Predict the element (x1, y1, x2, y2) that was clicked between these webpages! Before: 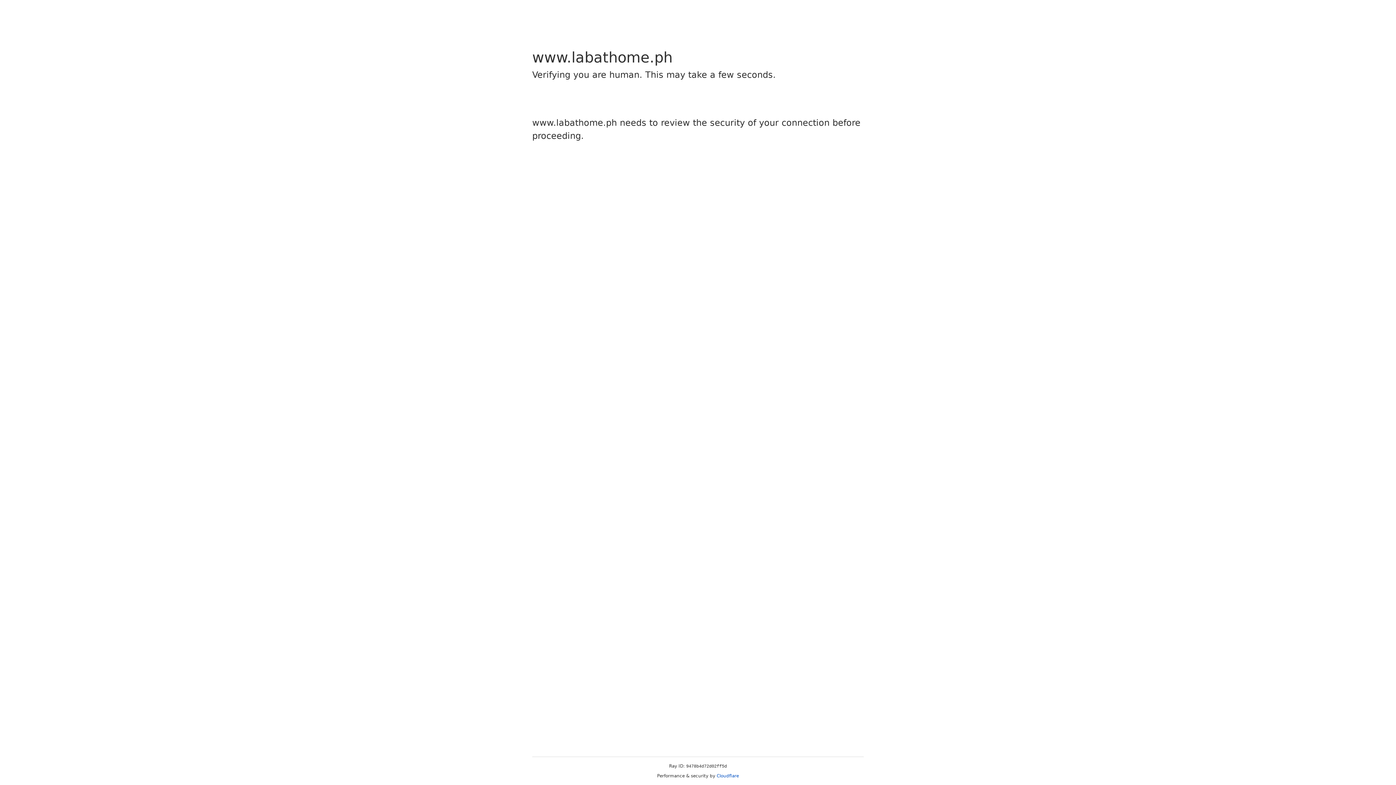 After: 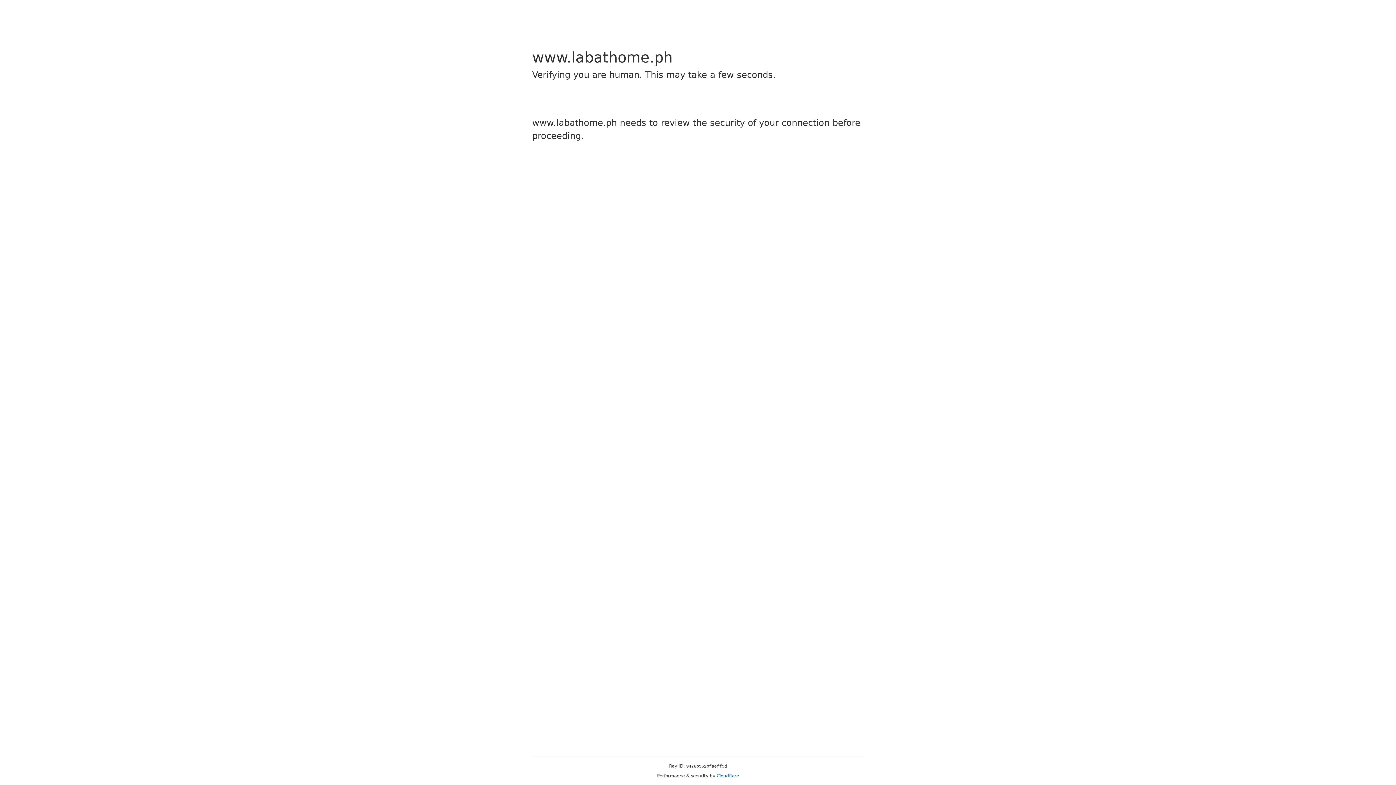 Action: label: Cloudflare bbox: (716, 773, 739, 778)